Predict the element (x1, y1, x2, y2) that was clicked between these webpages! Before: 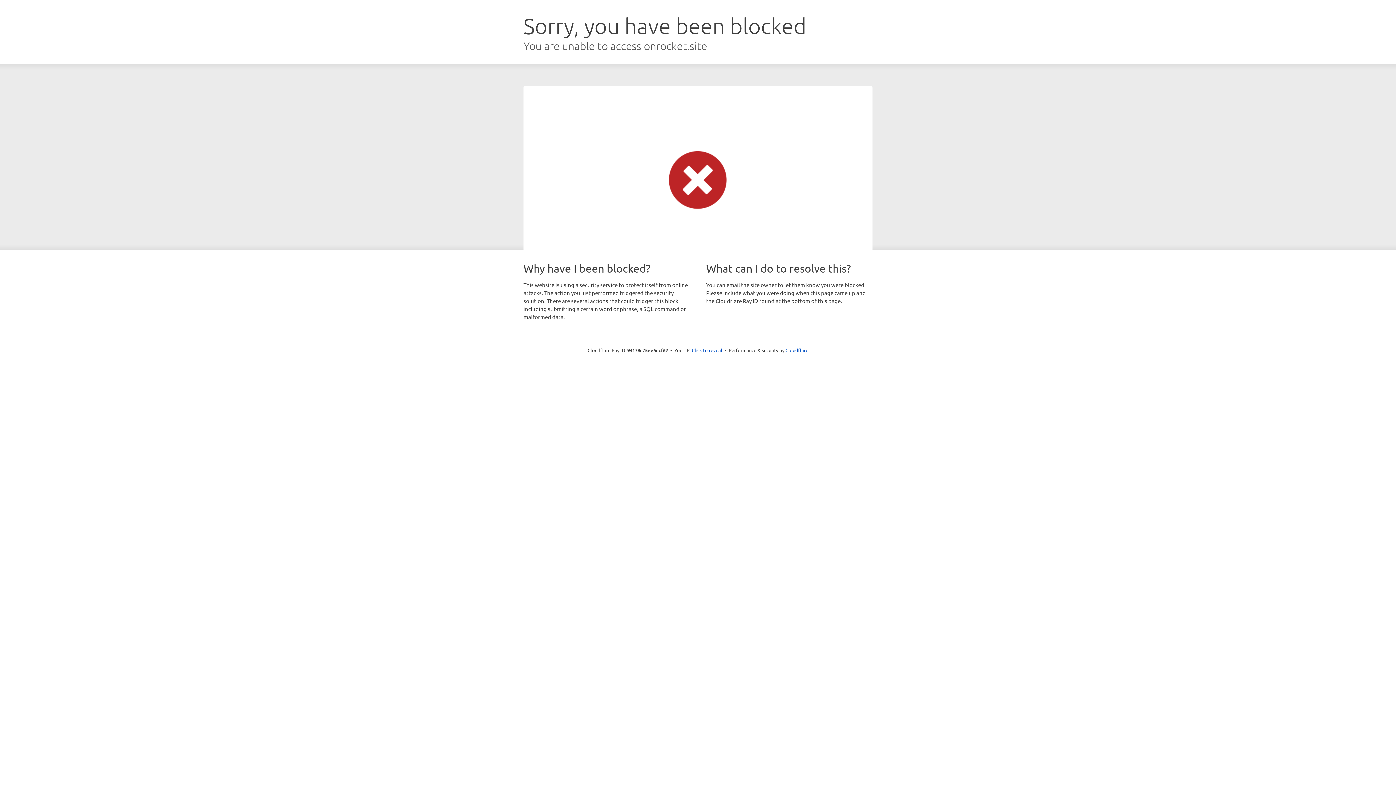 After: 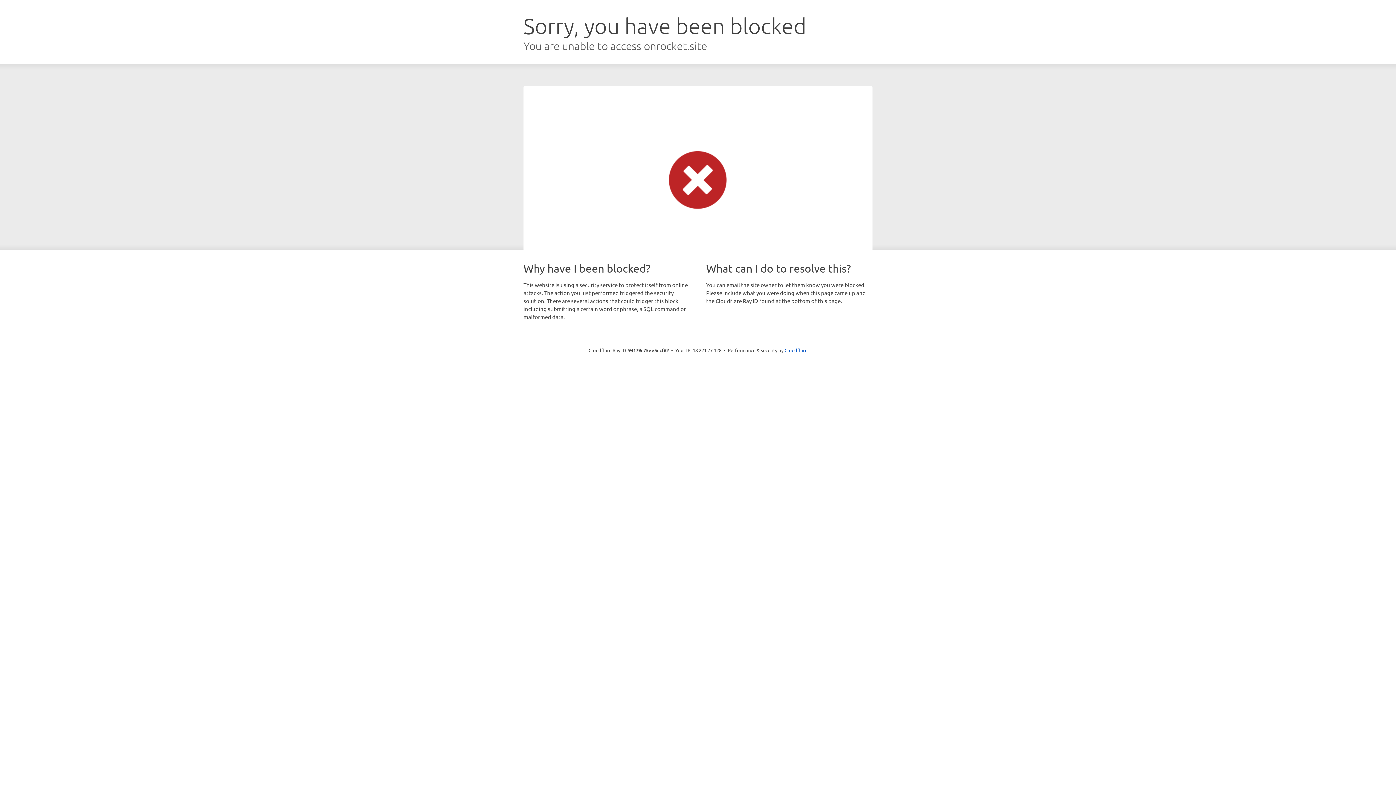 Action: bbox: (692, 346, 722, 353) label: Click to reveal